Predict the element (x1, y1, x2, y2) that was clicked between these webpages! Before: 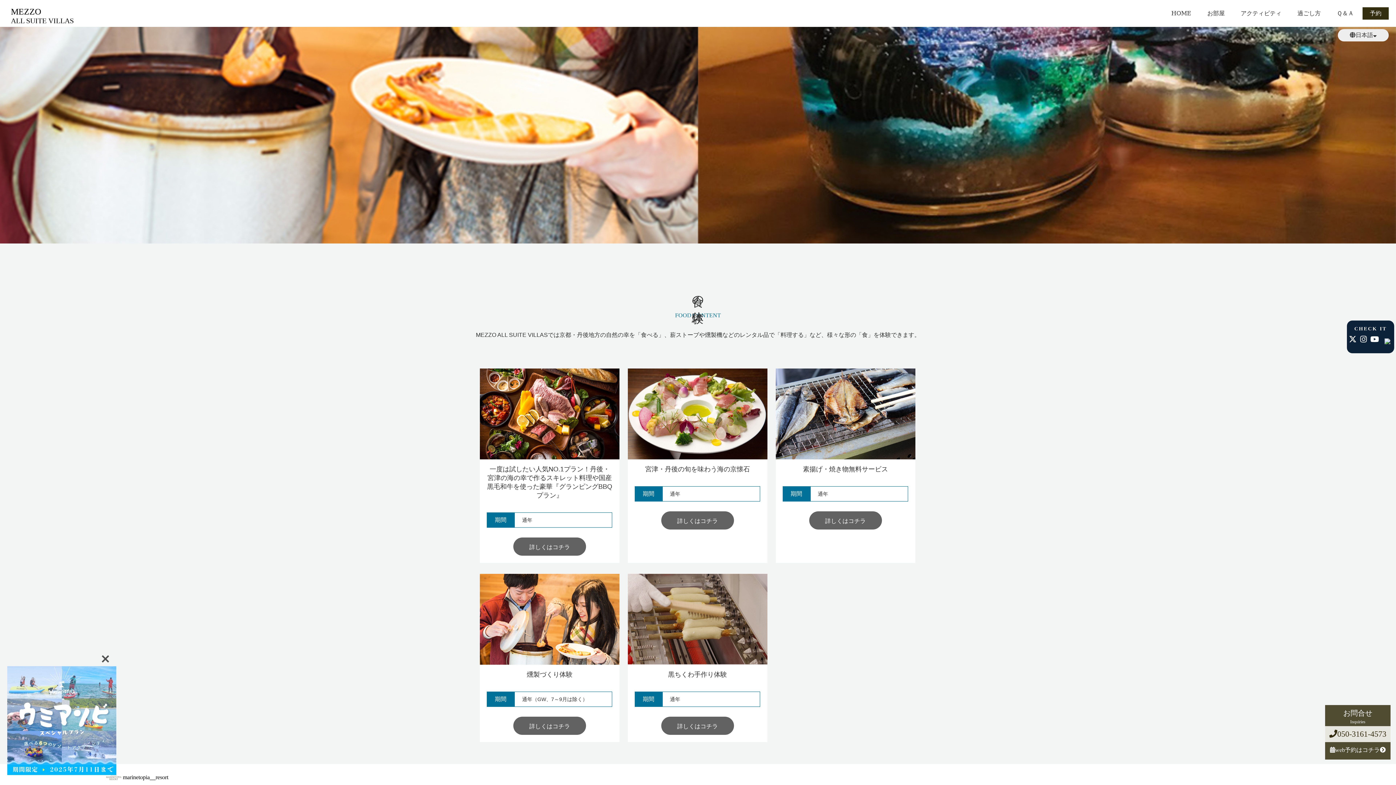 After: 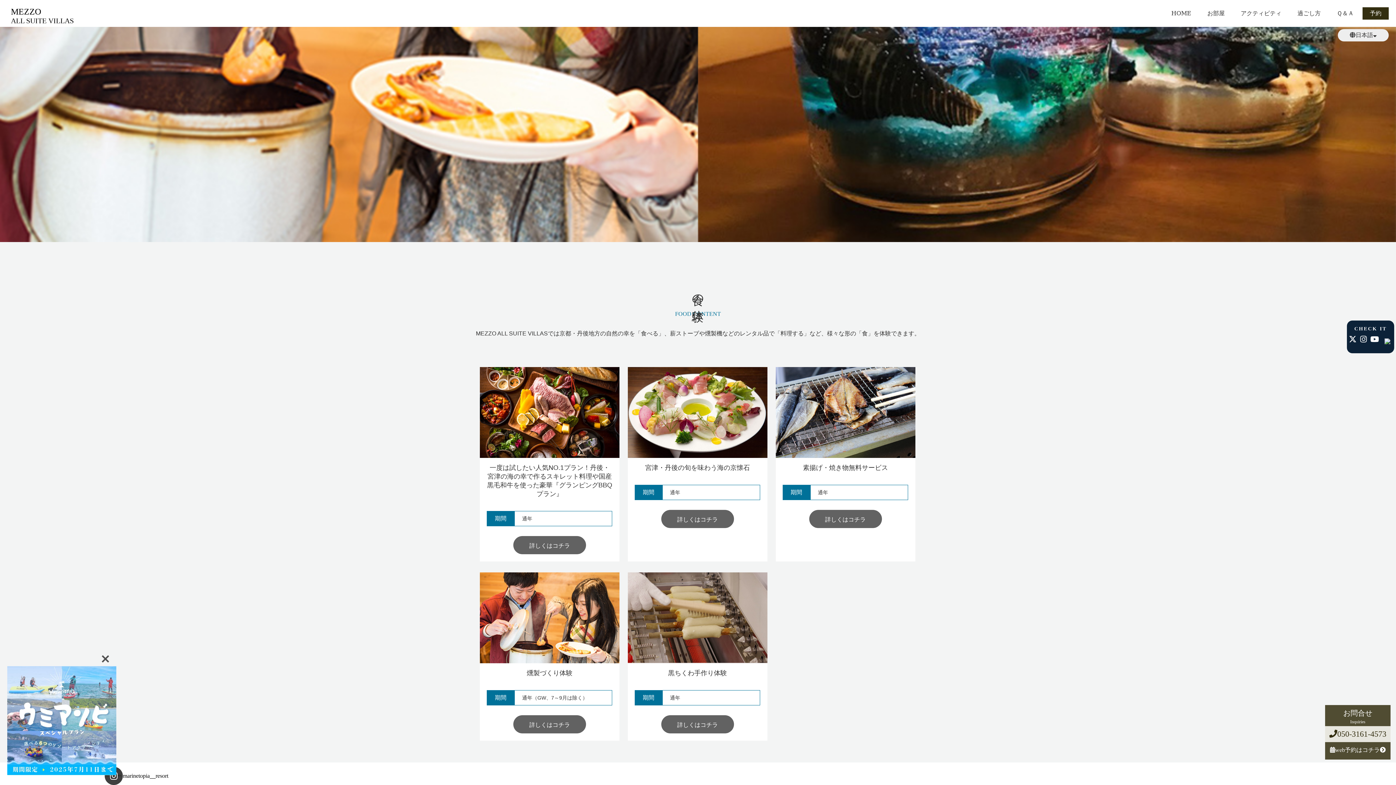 Action: bbox: (104, 768, 1291, 786) label: marinetopia__resort